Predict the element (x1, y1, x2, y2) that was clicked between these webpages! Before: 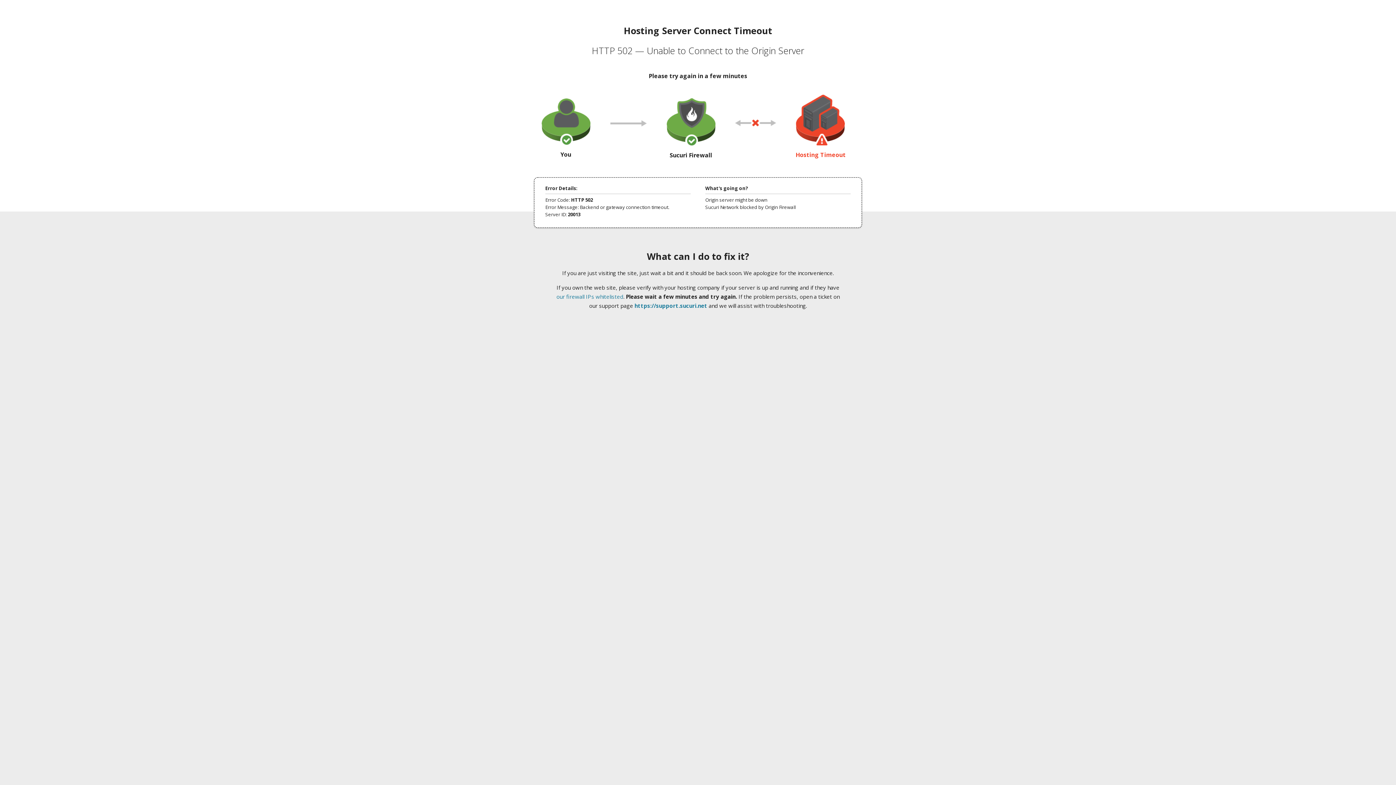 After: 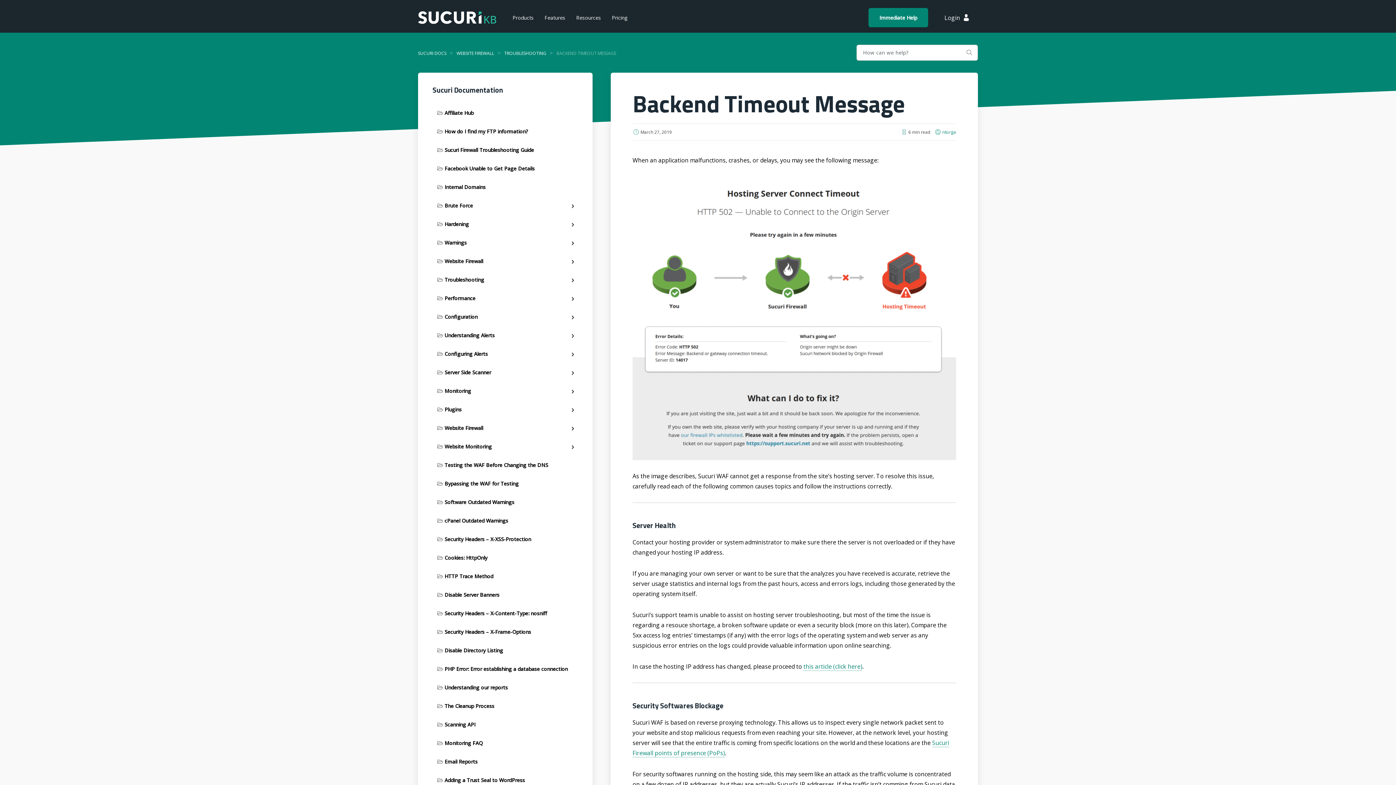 Action: label: our firewall IPs whitelisted bbox: (556, 293, 623, 300)